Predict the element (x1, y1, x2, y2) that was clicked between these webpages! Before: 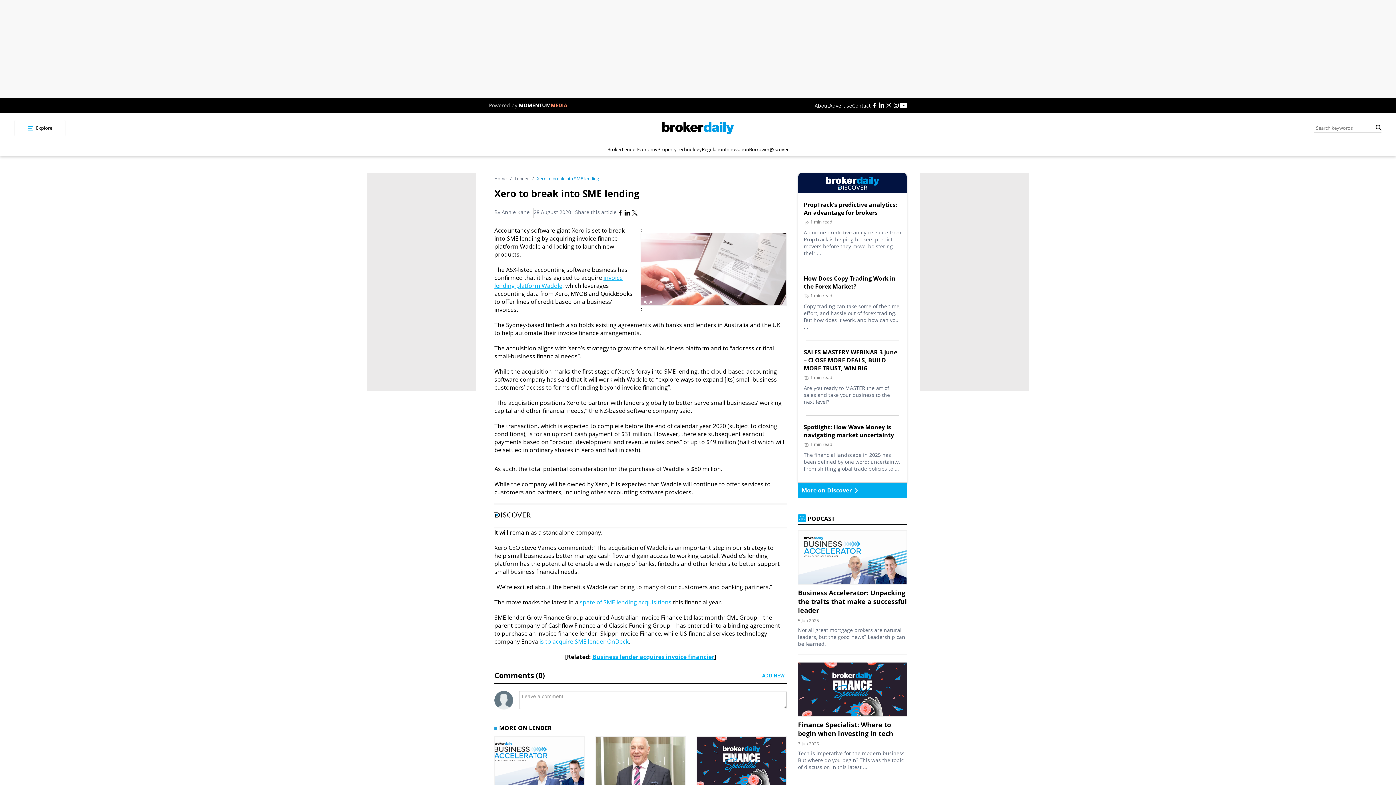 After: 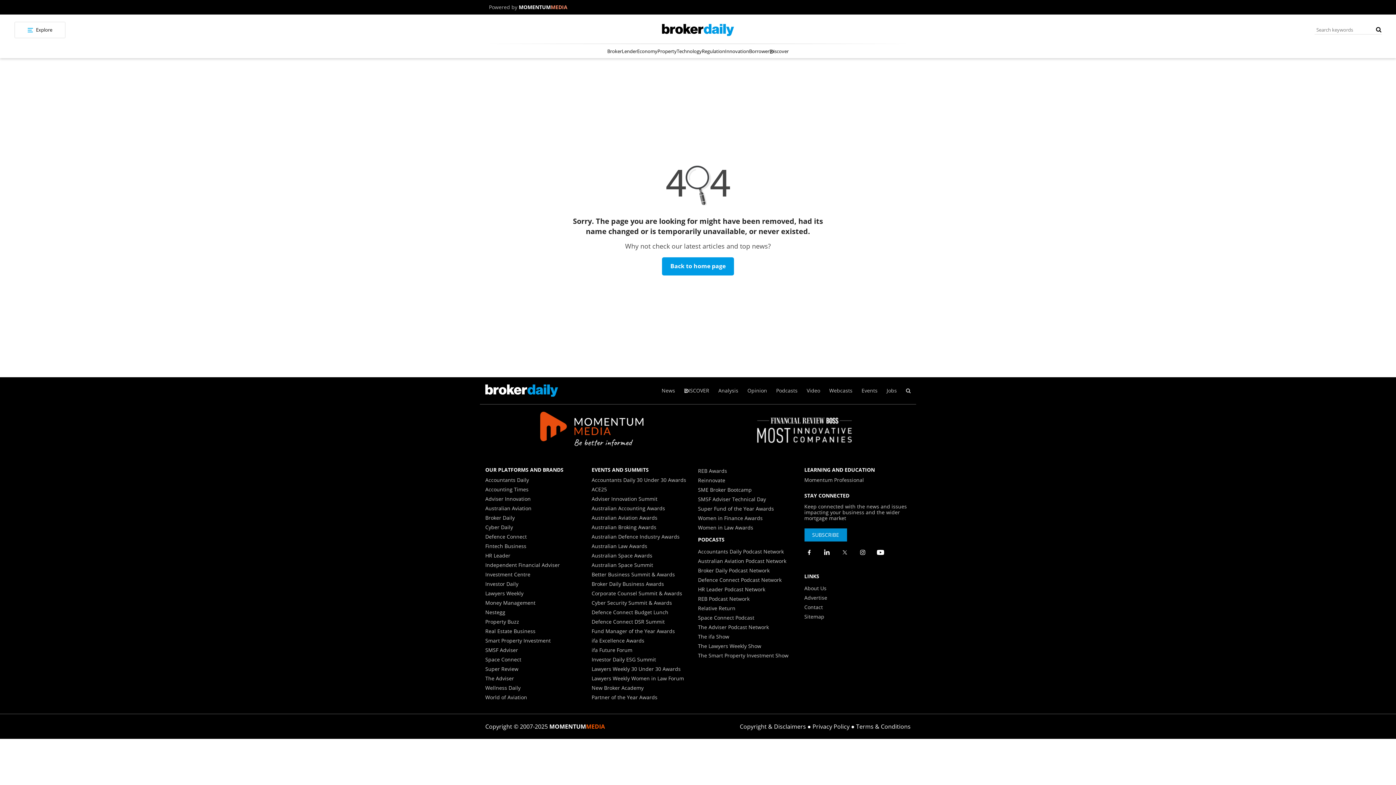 Action: bbox: (592, 653, 714, 661) label: Business lender acquires invoice financier